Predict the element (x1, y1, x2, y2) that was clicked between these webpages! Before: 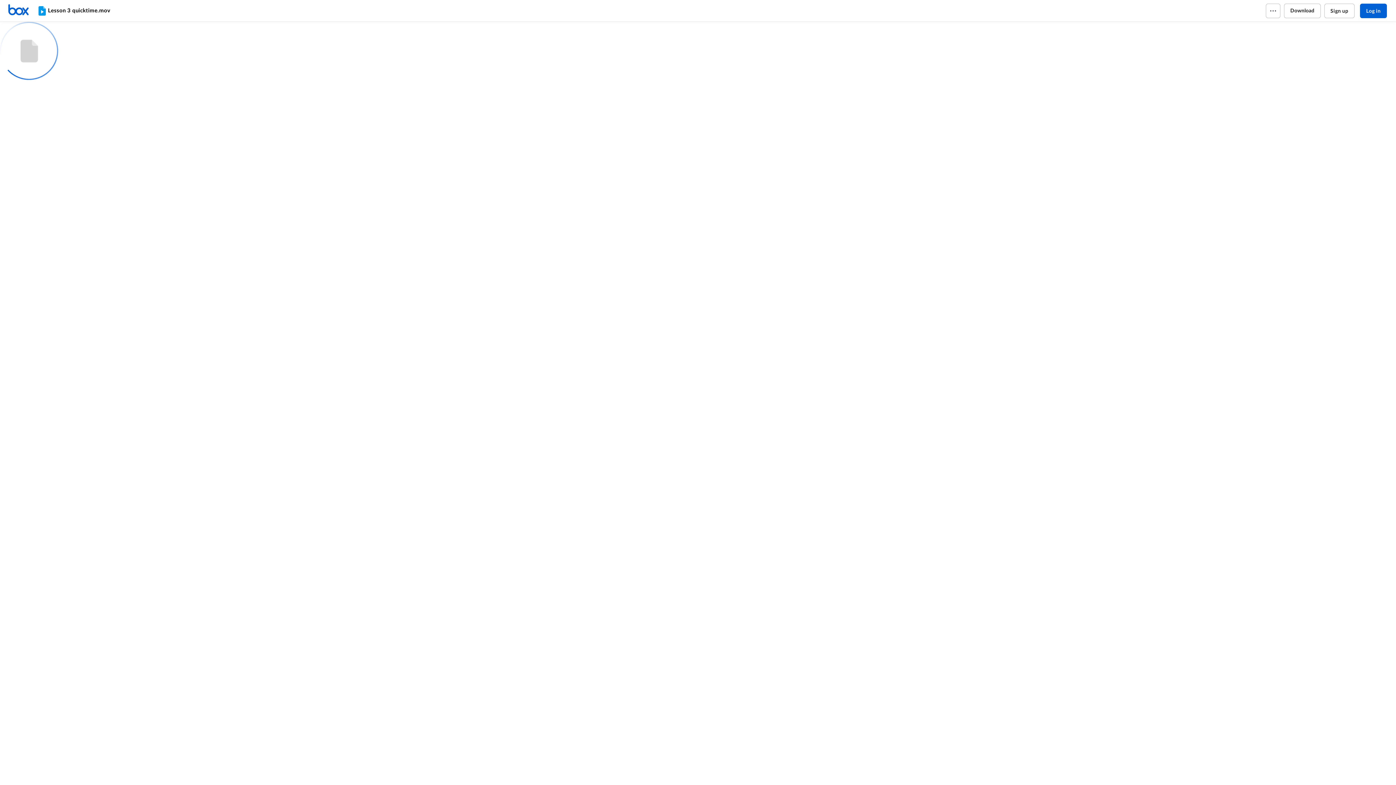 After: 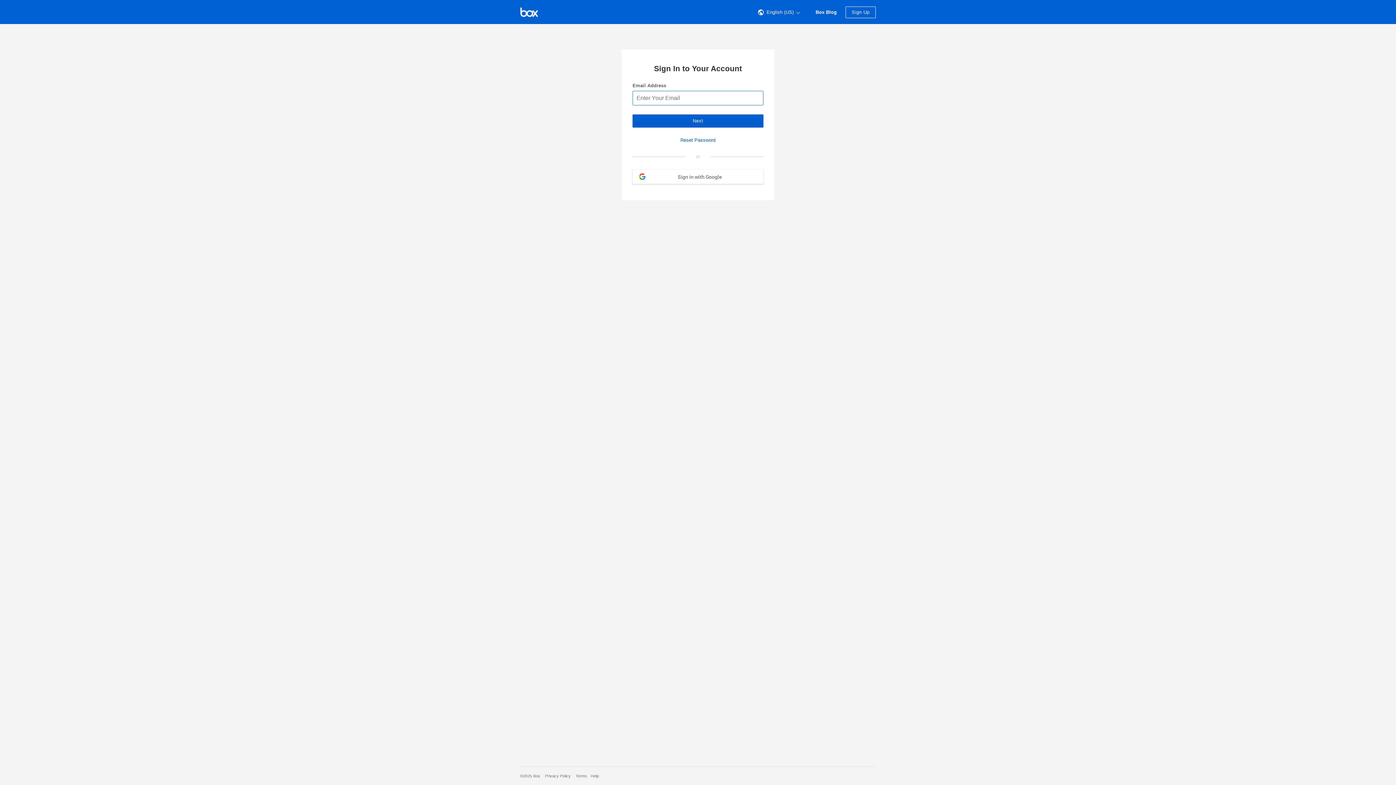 Action: label: Home bbox: (7, 3, 36, 17)